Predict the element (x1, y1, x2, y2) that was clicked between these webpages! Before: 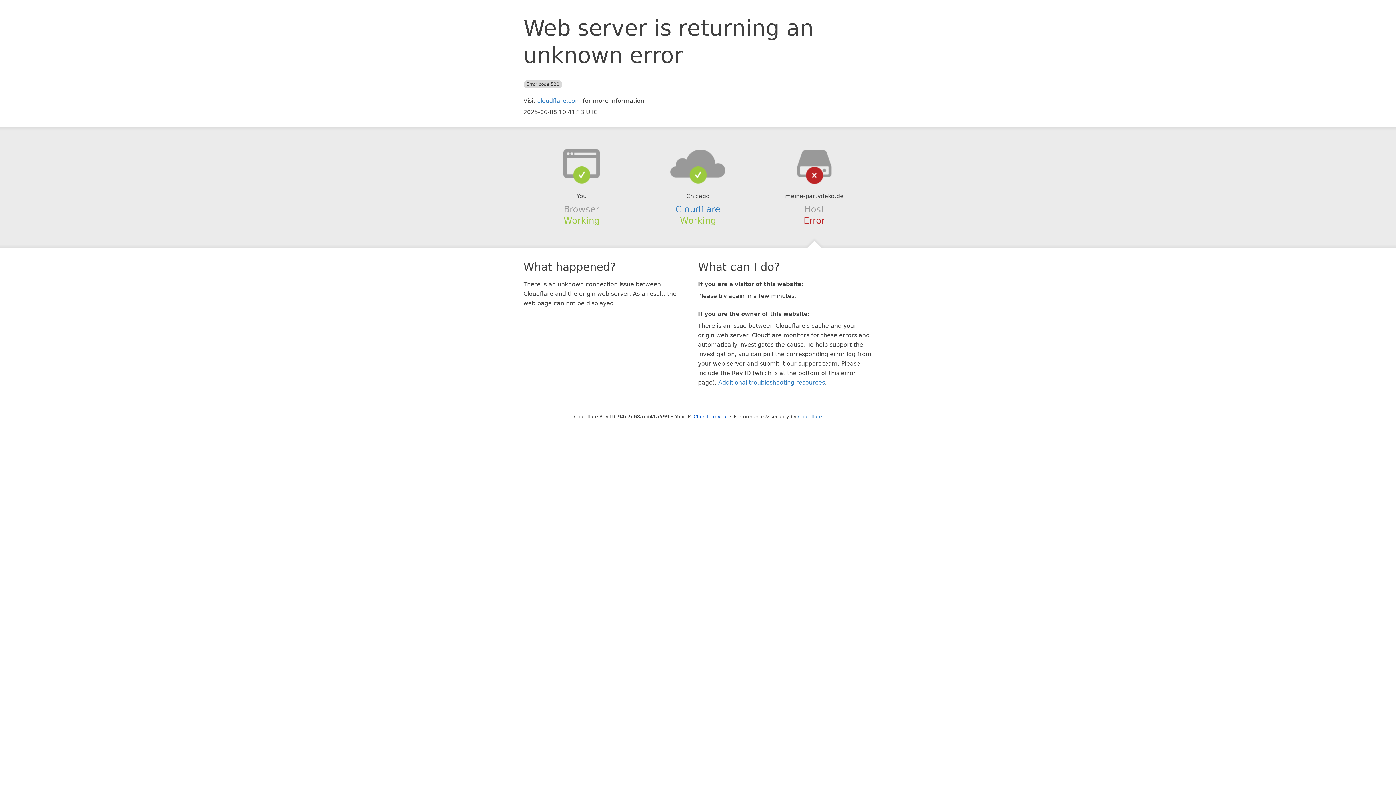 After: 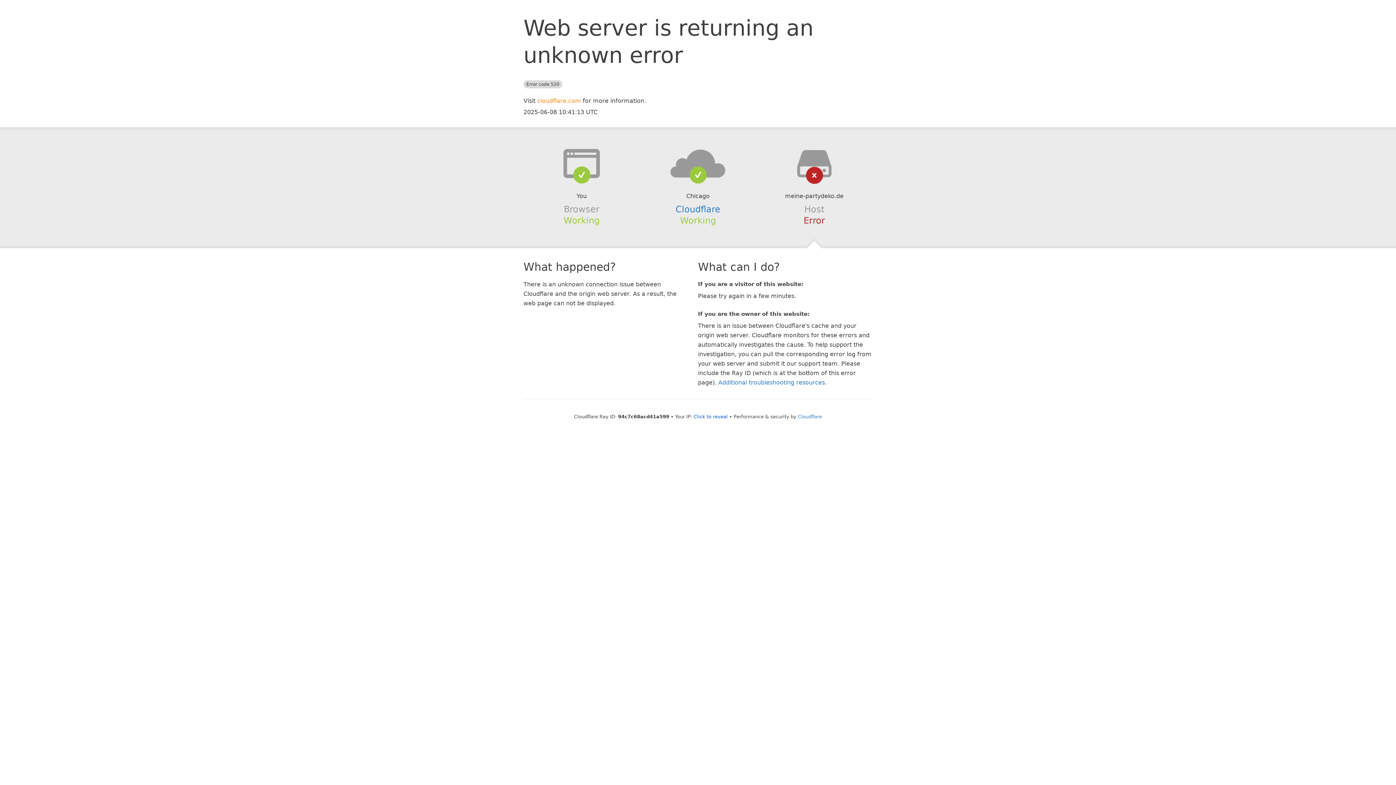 Action: bbox: (537, 97, 581, 104) label: cloudflare.com